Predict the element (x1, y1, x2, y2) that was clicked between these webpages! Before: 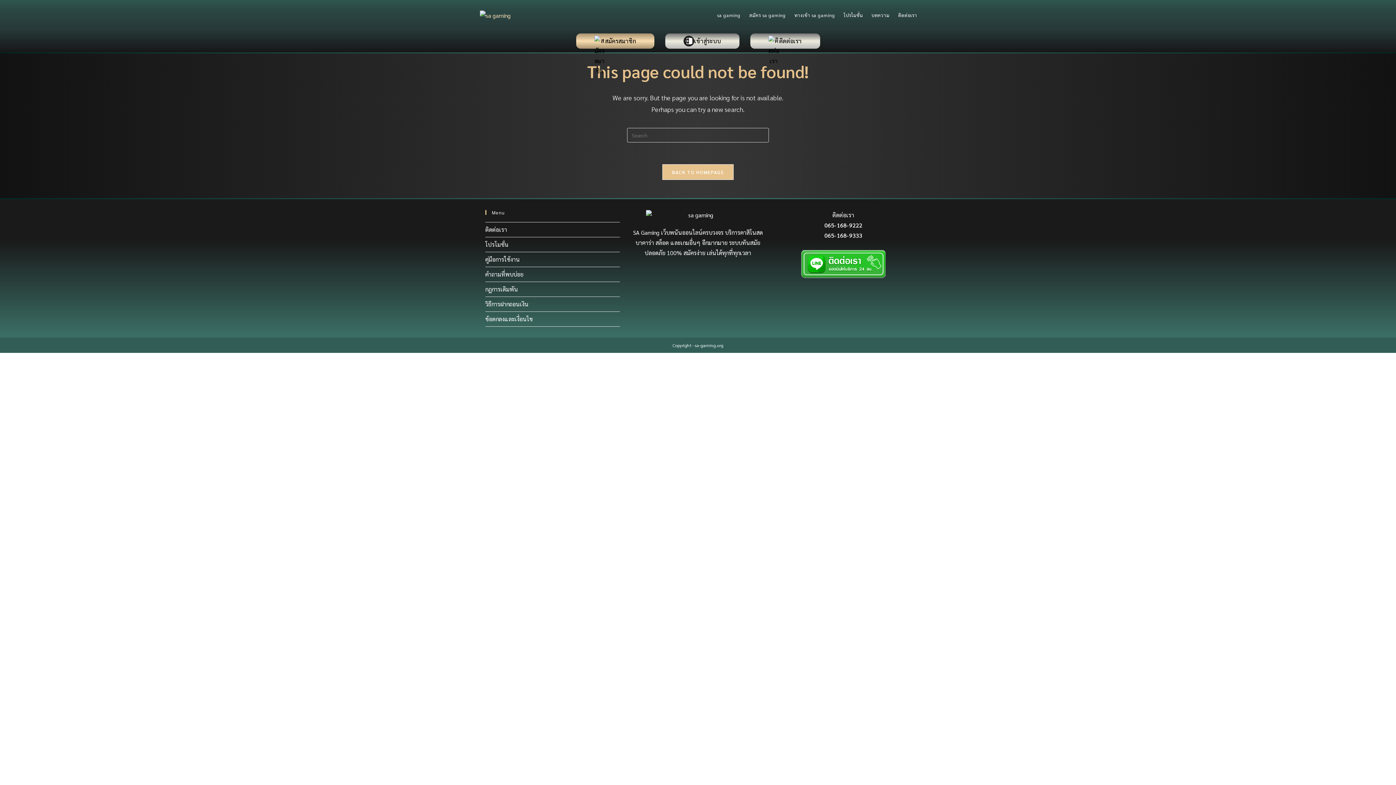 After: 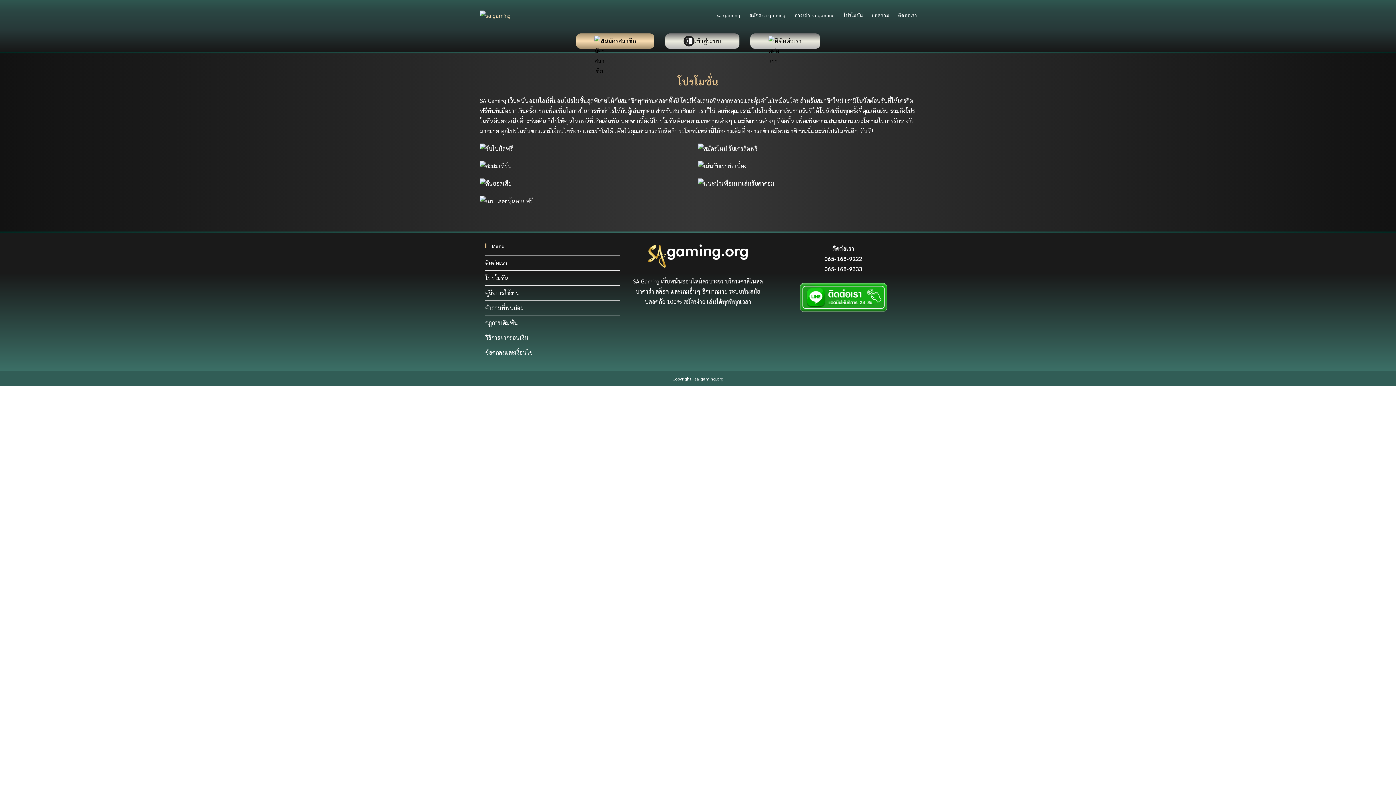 Action: bbox: (485, 240, 508, 248) label: โปรโมชั่น